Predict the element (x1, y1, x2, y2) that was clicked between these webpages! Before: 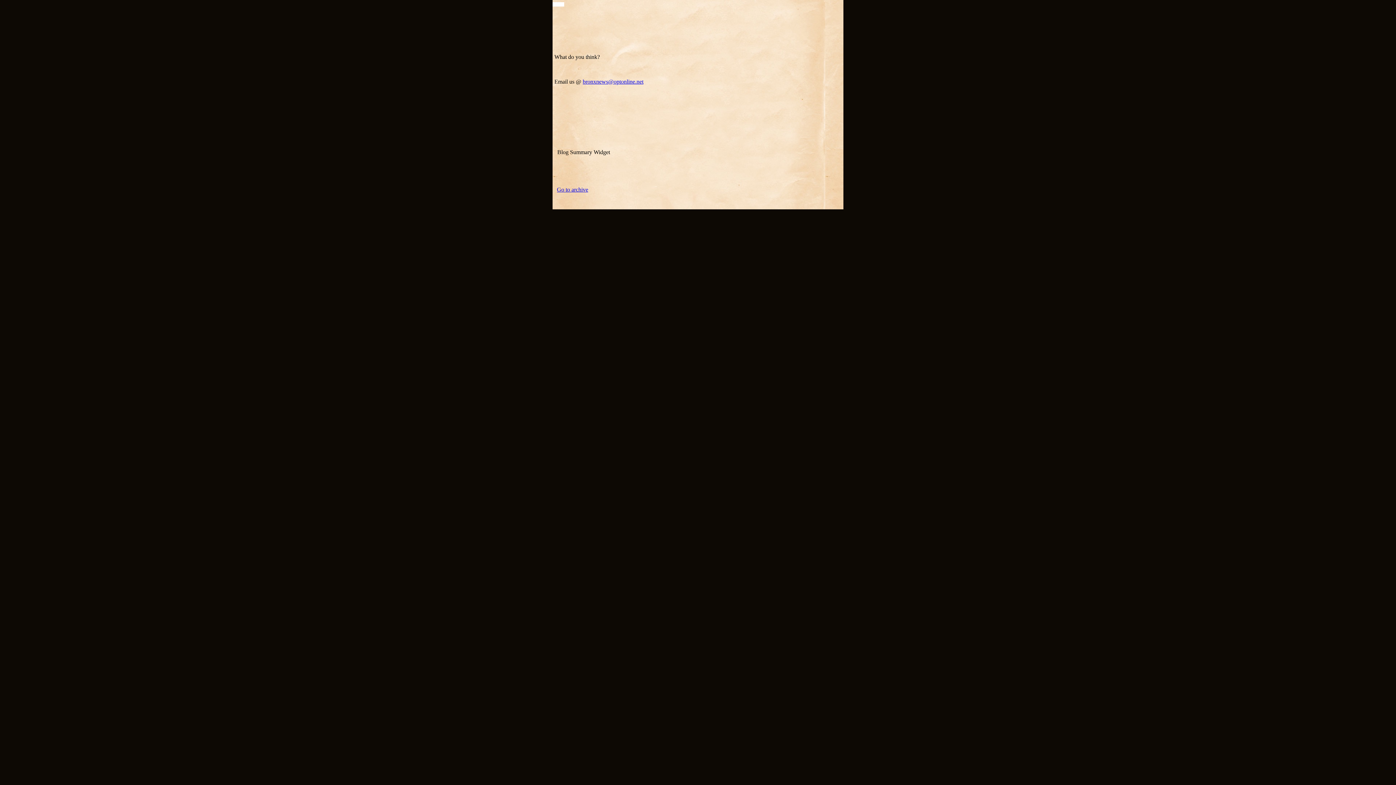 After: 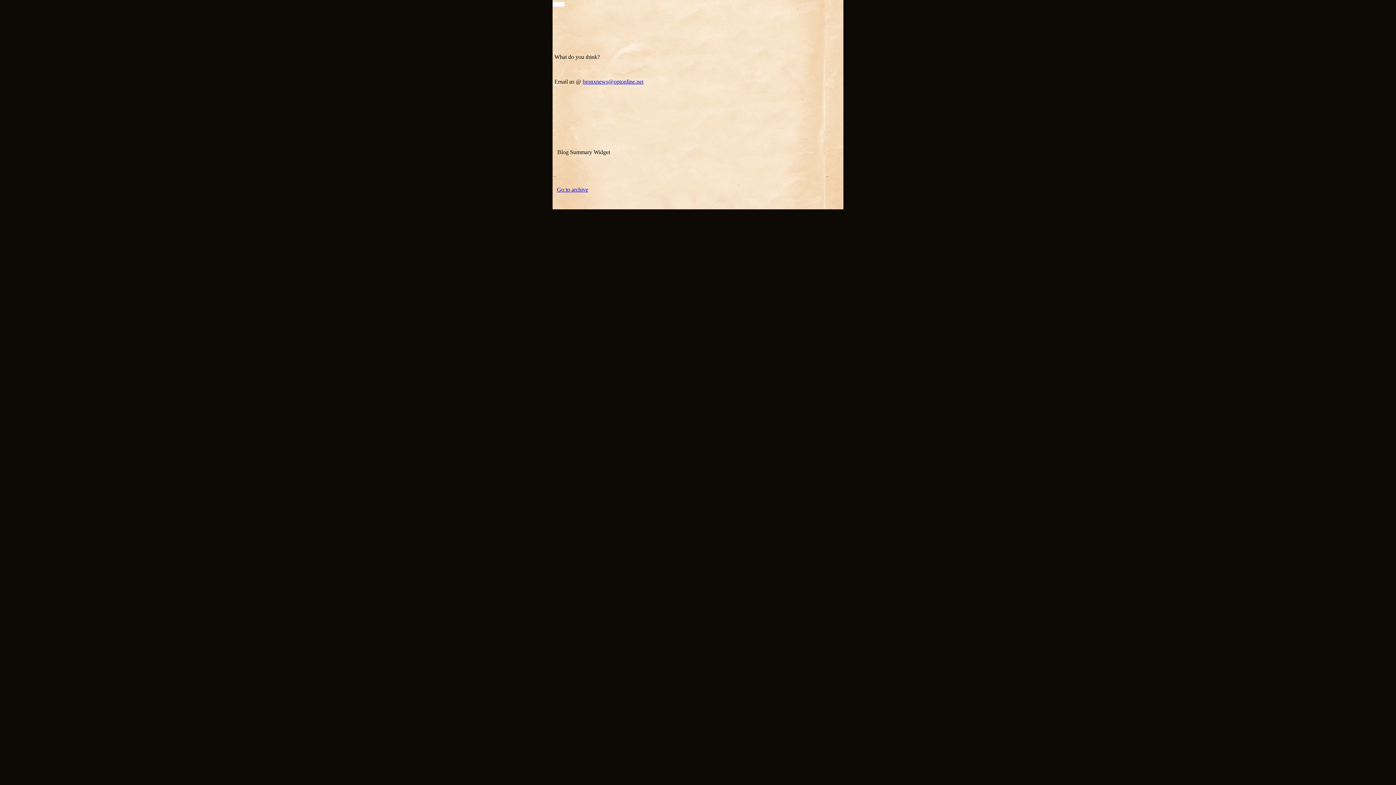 Action: bbox: (582, 78, 643, 84) label: bronxnews@optonline.net